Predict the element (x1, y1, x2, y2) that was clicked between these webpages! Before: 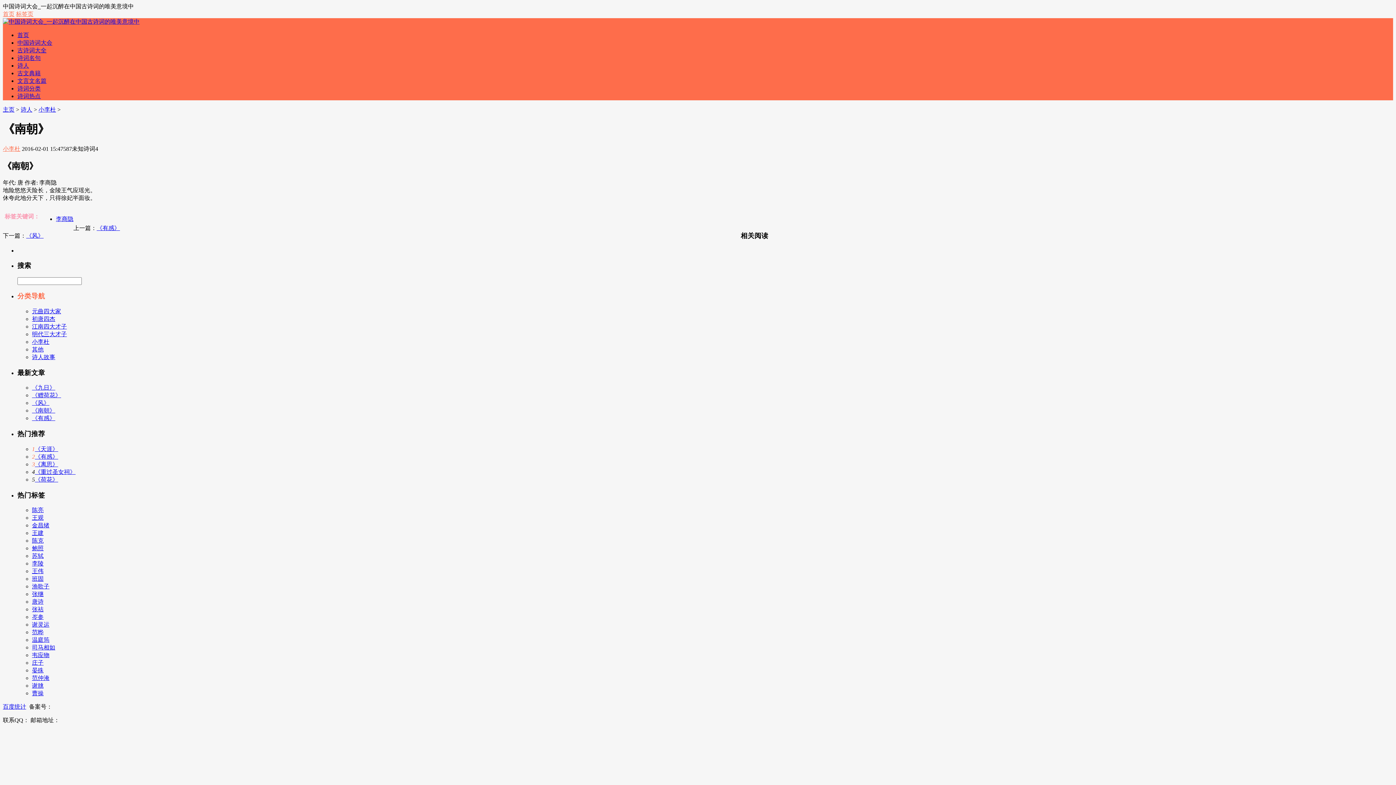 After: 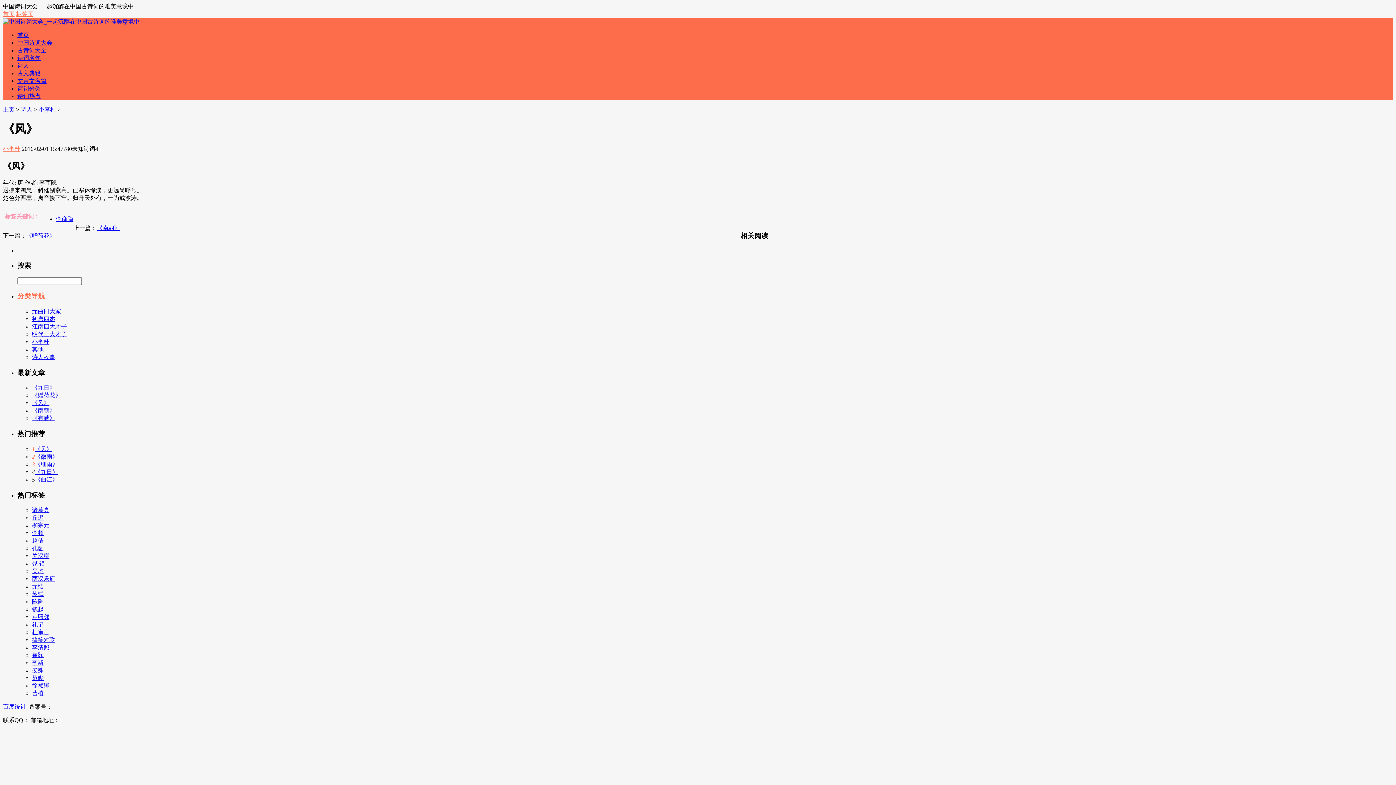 Action: label: 《风》 bbox: (26, 232, 43, 238)